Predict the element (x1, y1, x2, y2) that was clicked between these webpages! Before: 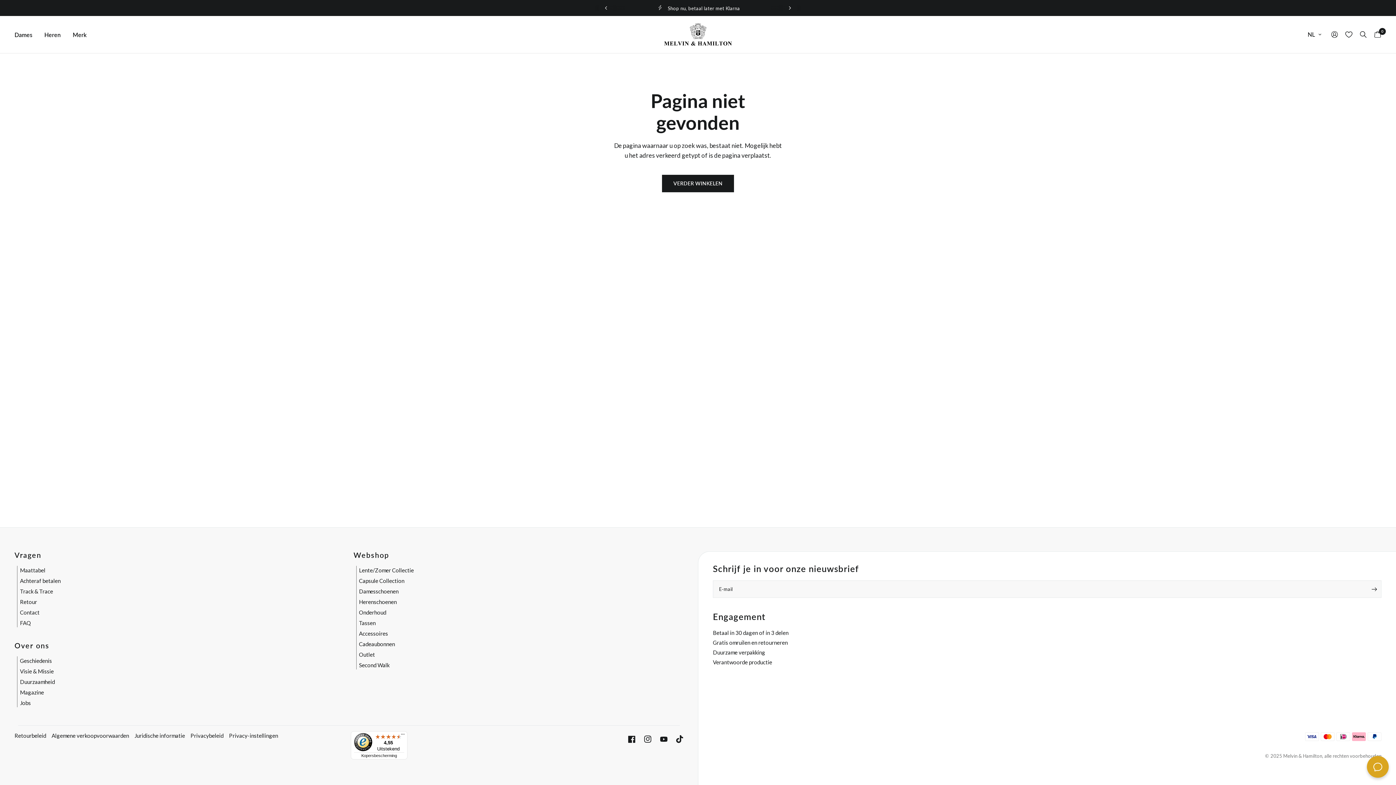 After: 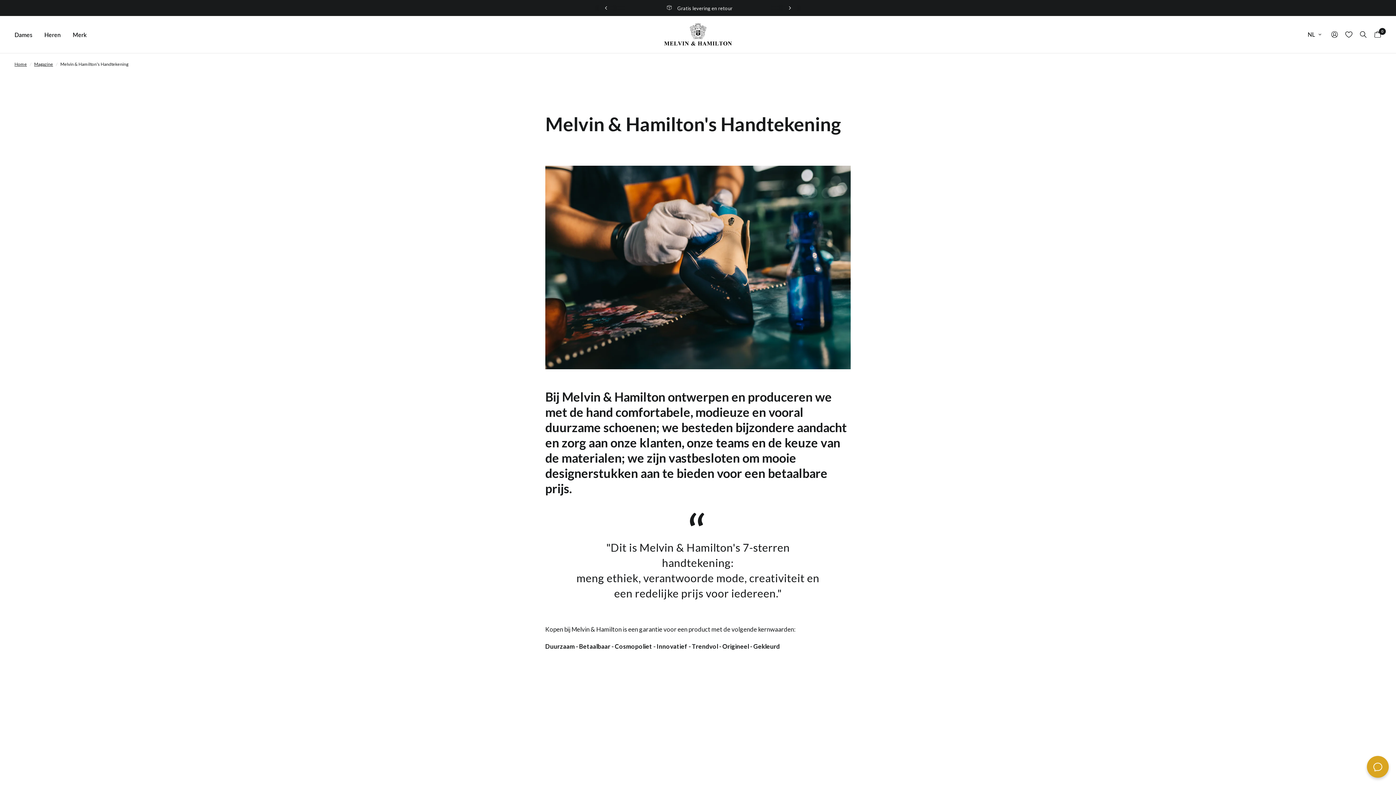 Action: label: Visie & Missie bbox: (20, 668, 53, 674)